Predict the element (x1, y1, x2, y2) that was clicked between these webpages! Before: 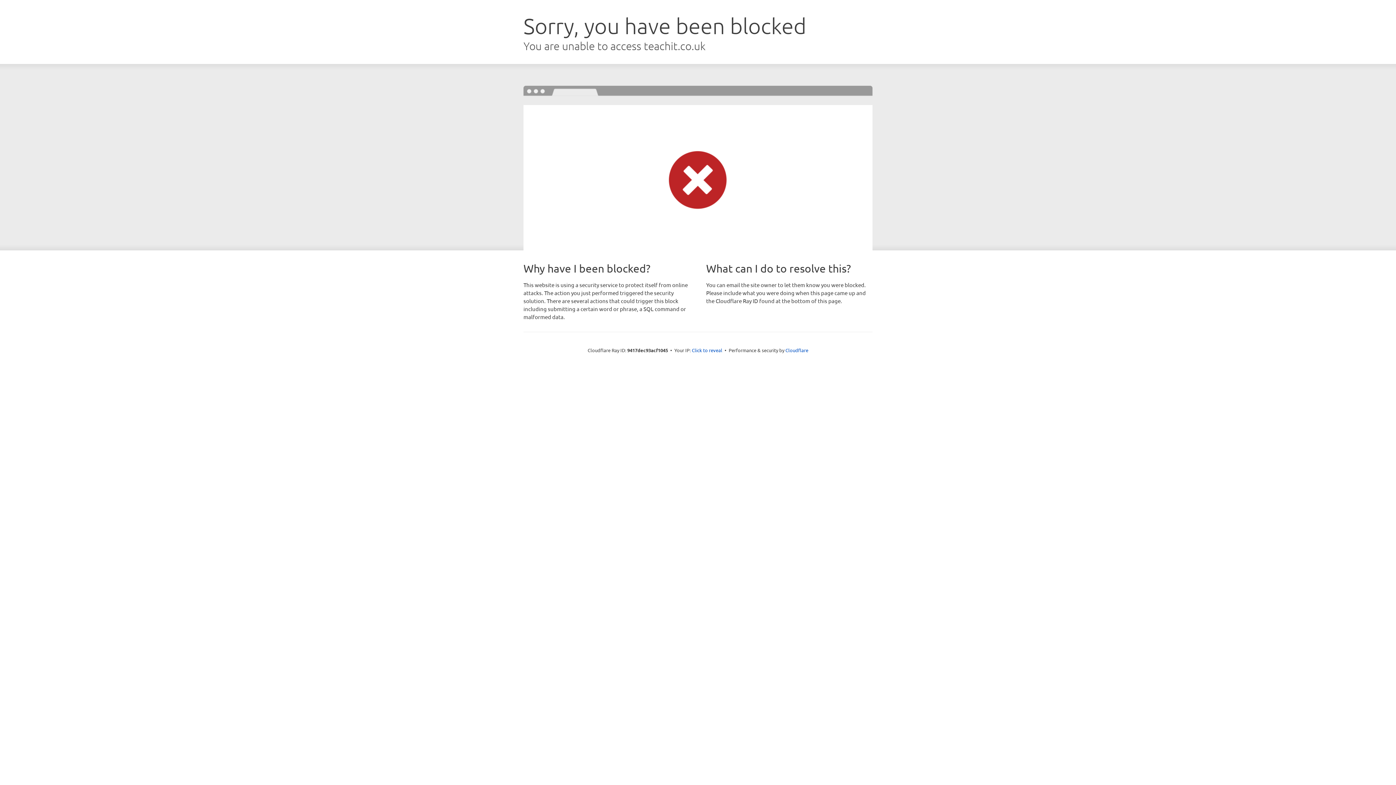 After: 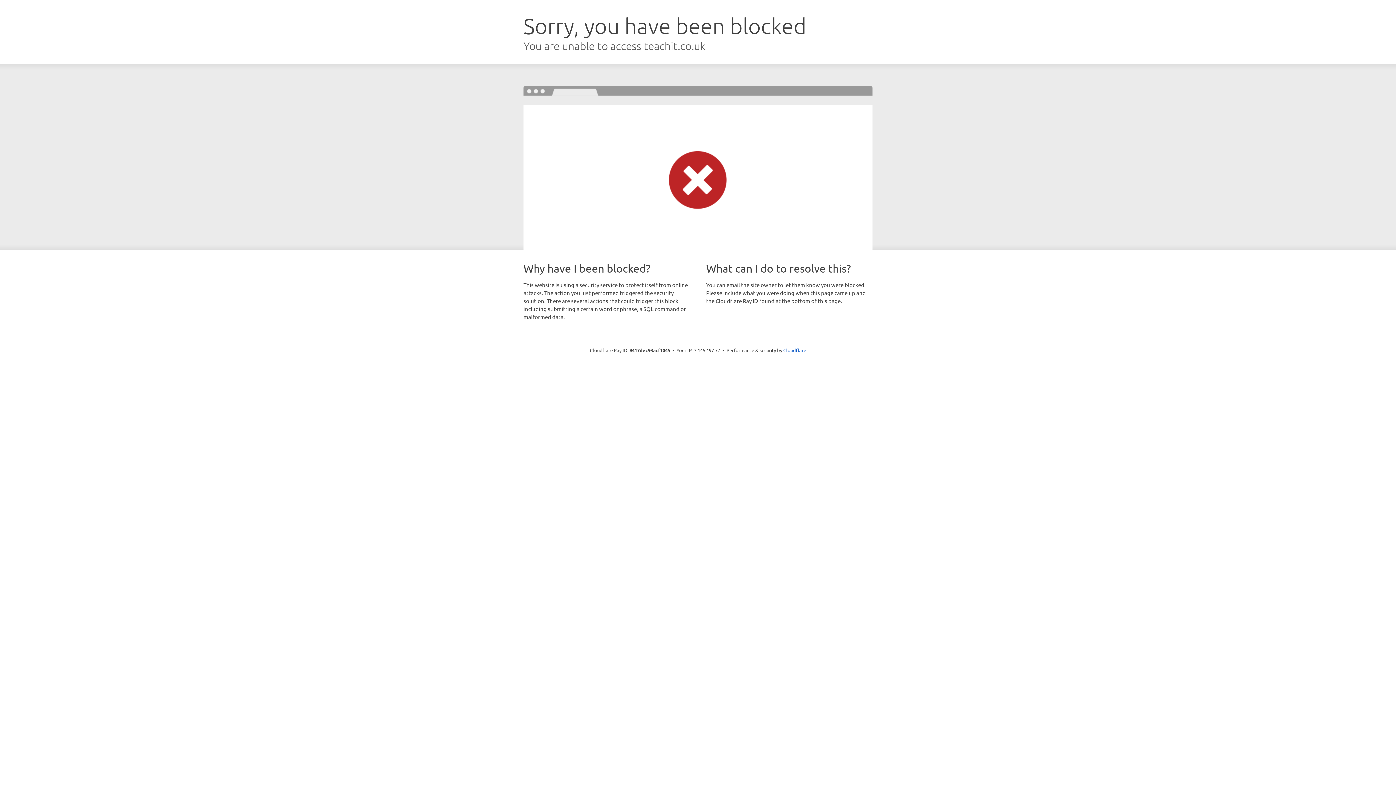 Action: bbox: (692, 346, 722, 353) label: Click to reveal